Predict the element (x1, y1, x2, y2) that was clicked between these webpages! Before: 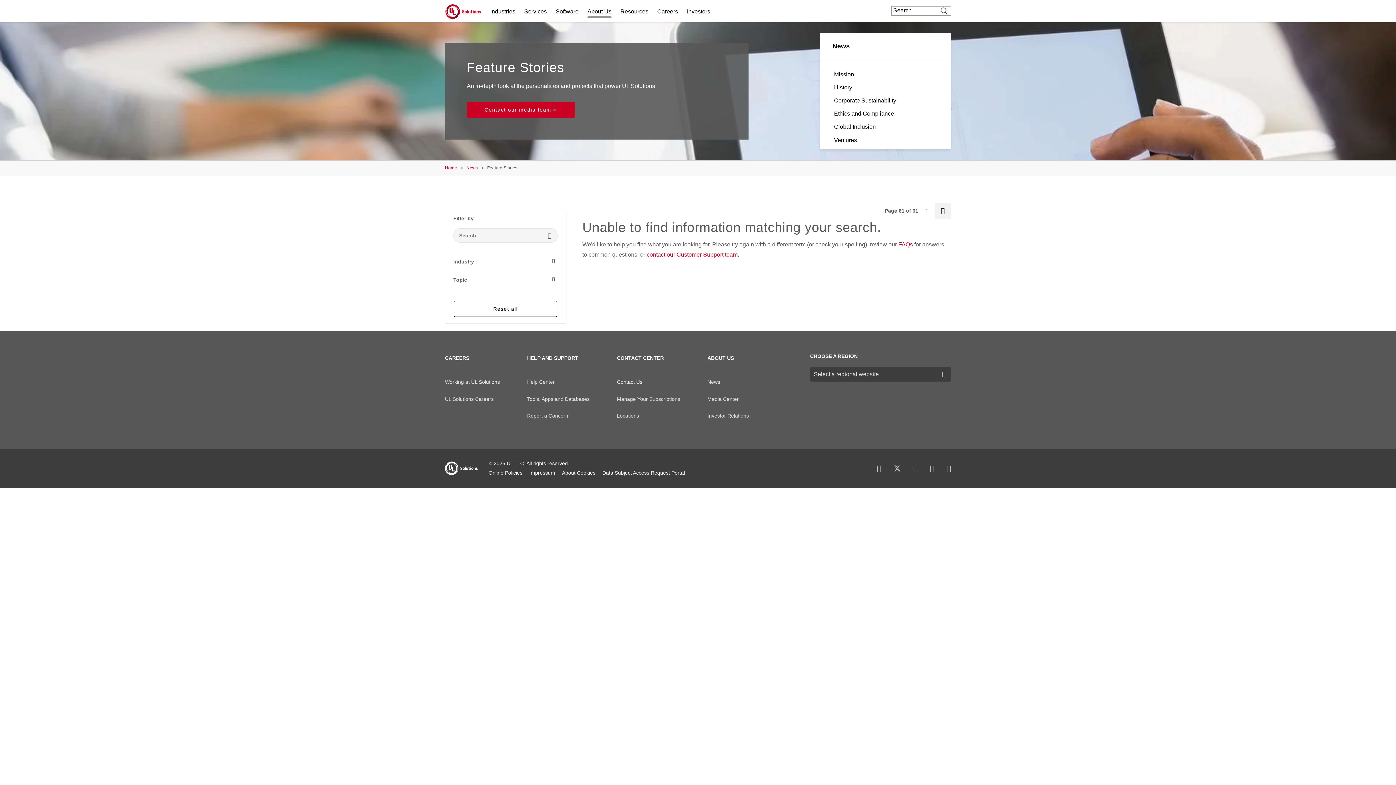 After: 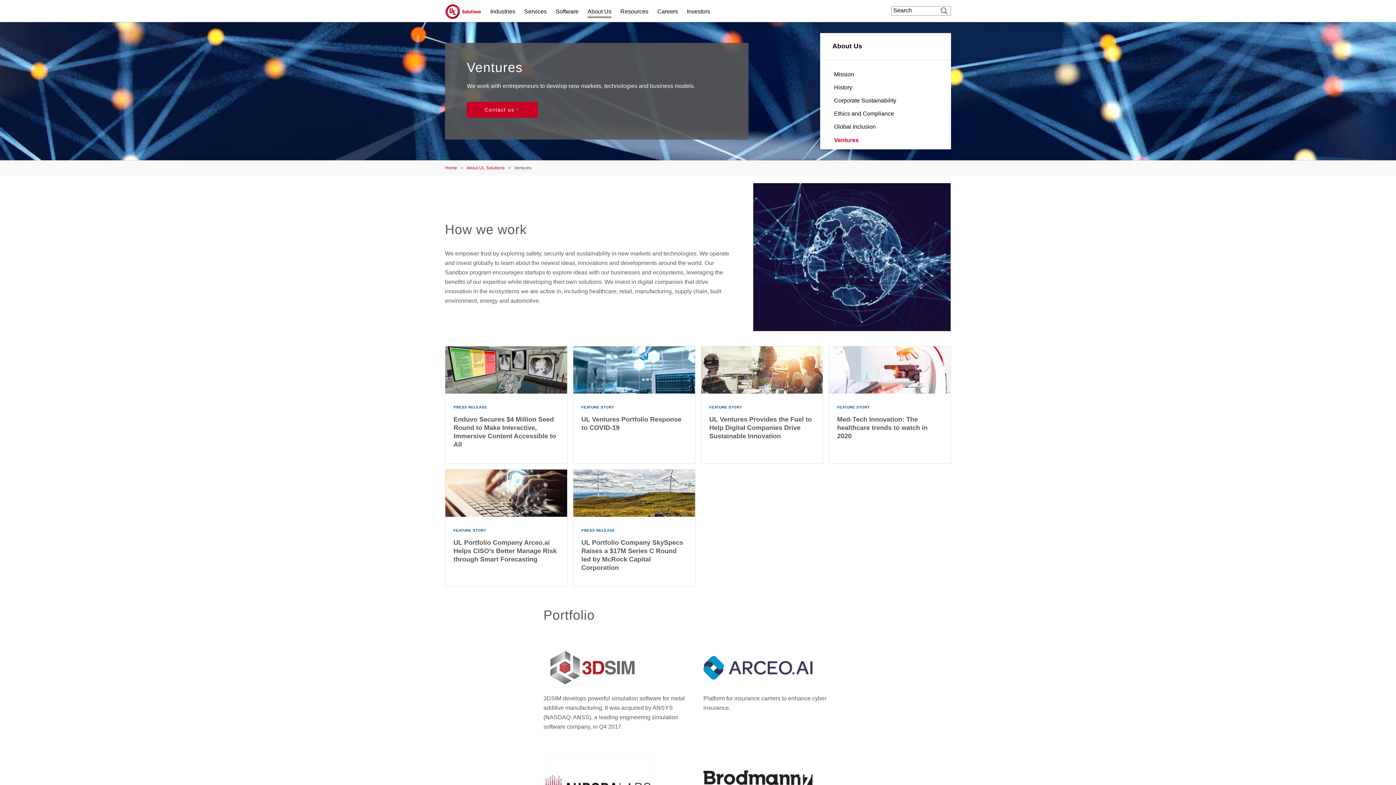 Action: label: Ventures bbox: (834, 136, 857, 143)